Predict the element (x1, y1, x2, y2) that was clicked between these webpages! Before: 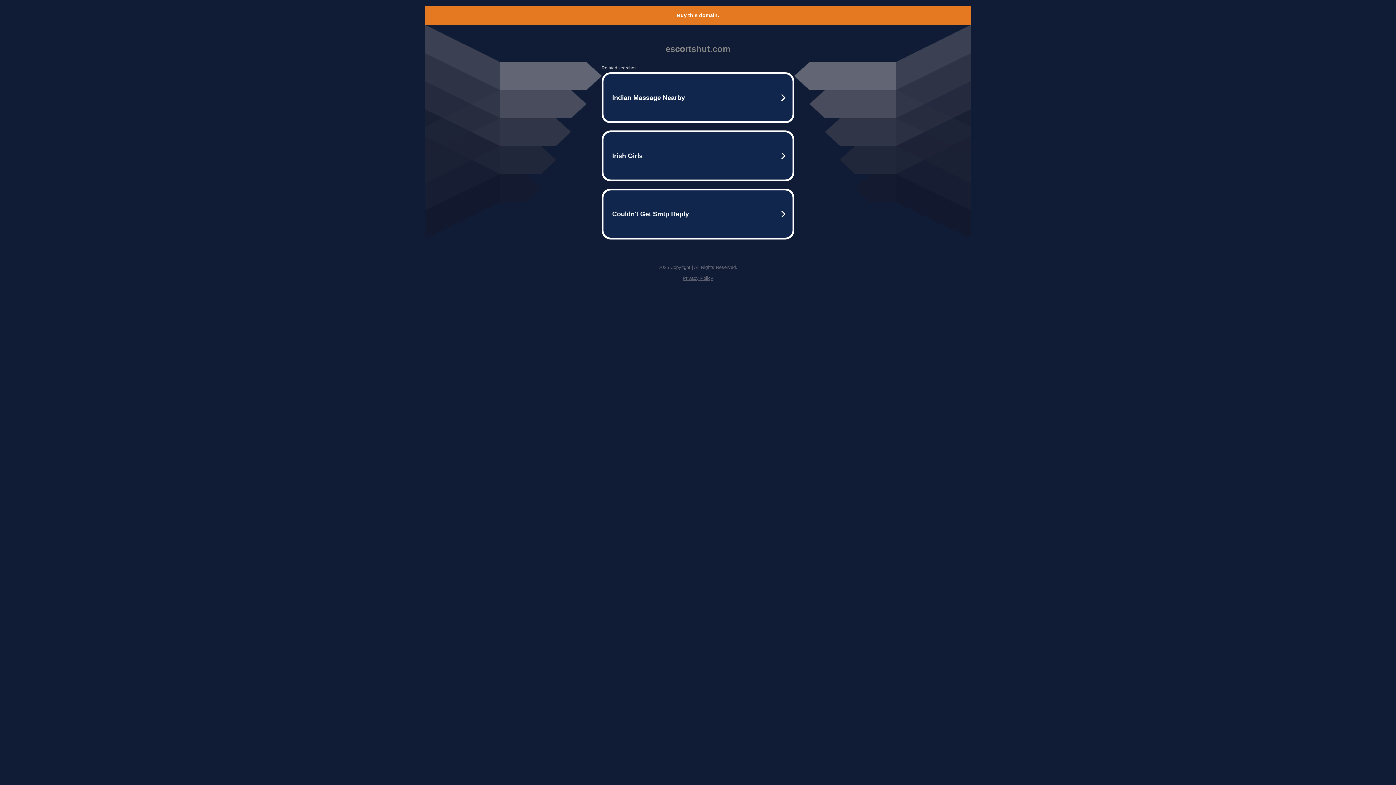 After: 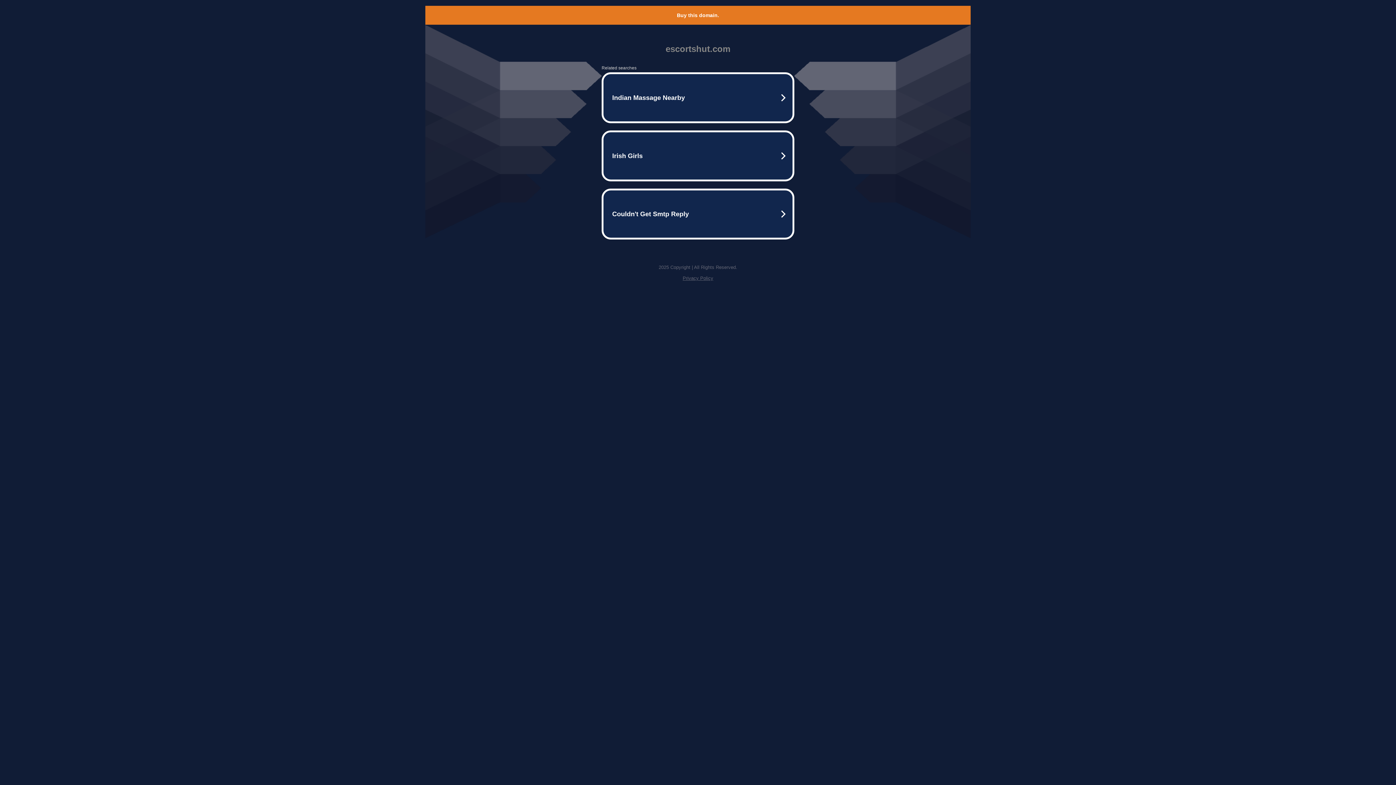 Action: label: Buy this domain. bbox: (677, 12, 719, 18)